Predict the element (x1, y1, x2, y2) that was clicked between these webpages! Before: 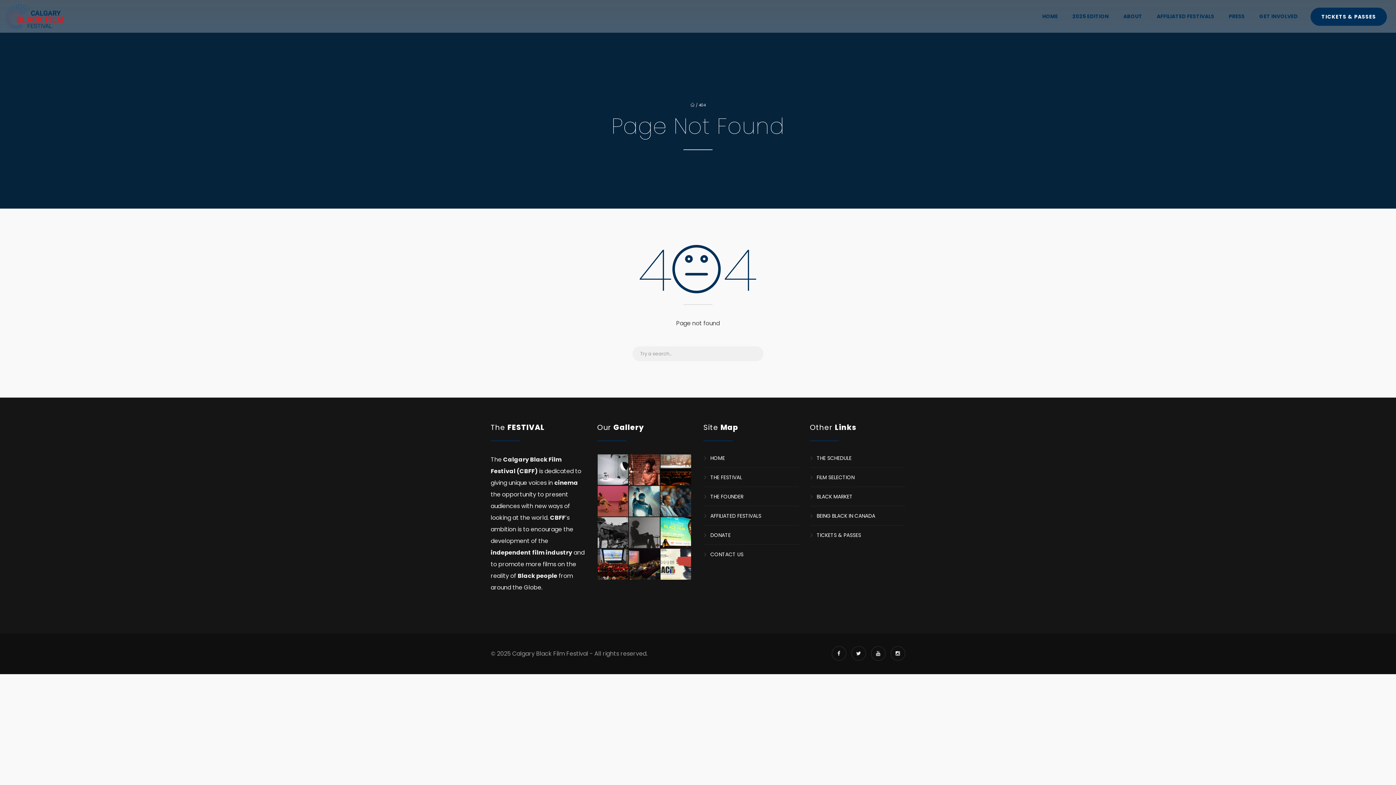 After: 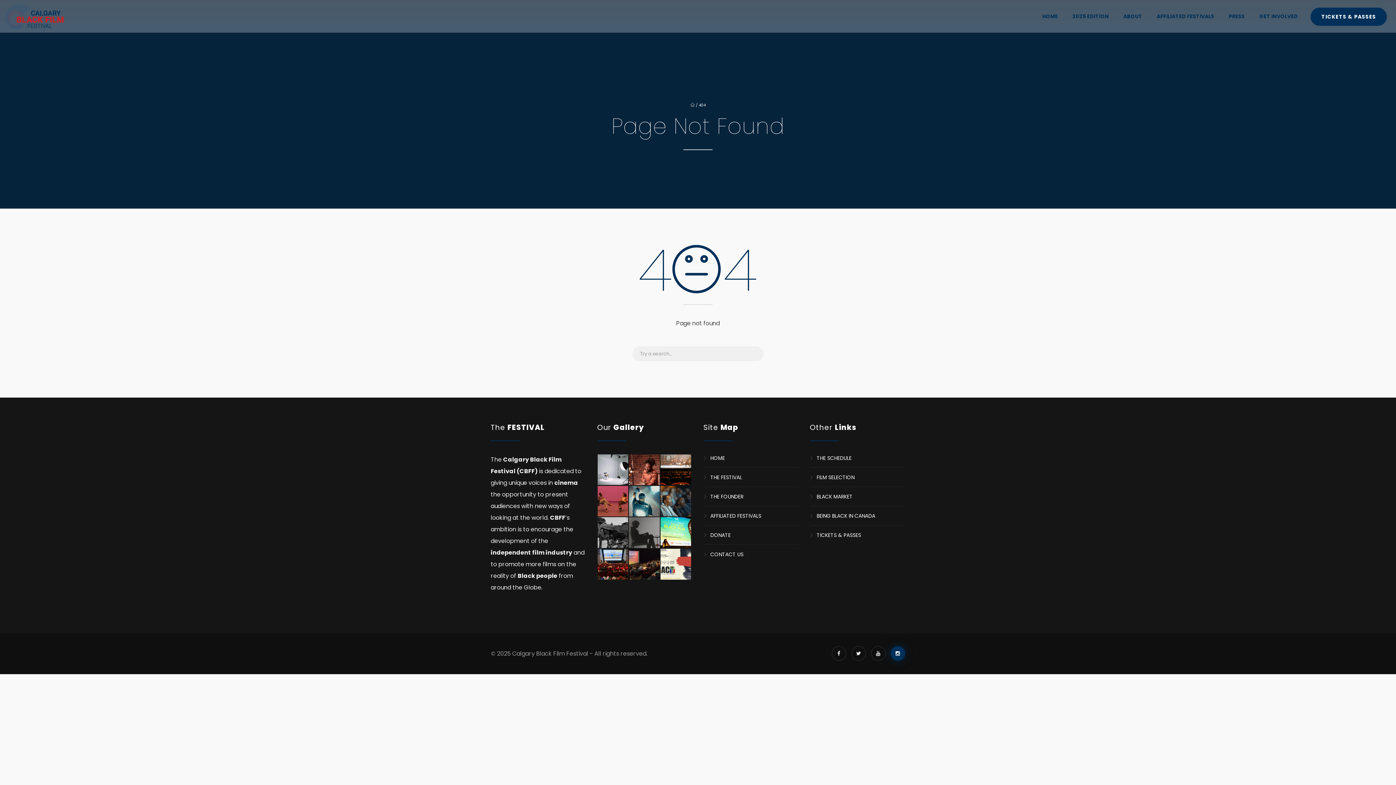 Action: bbox: (890, 646, 905, 661)